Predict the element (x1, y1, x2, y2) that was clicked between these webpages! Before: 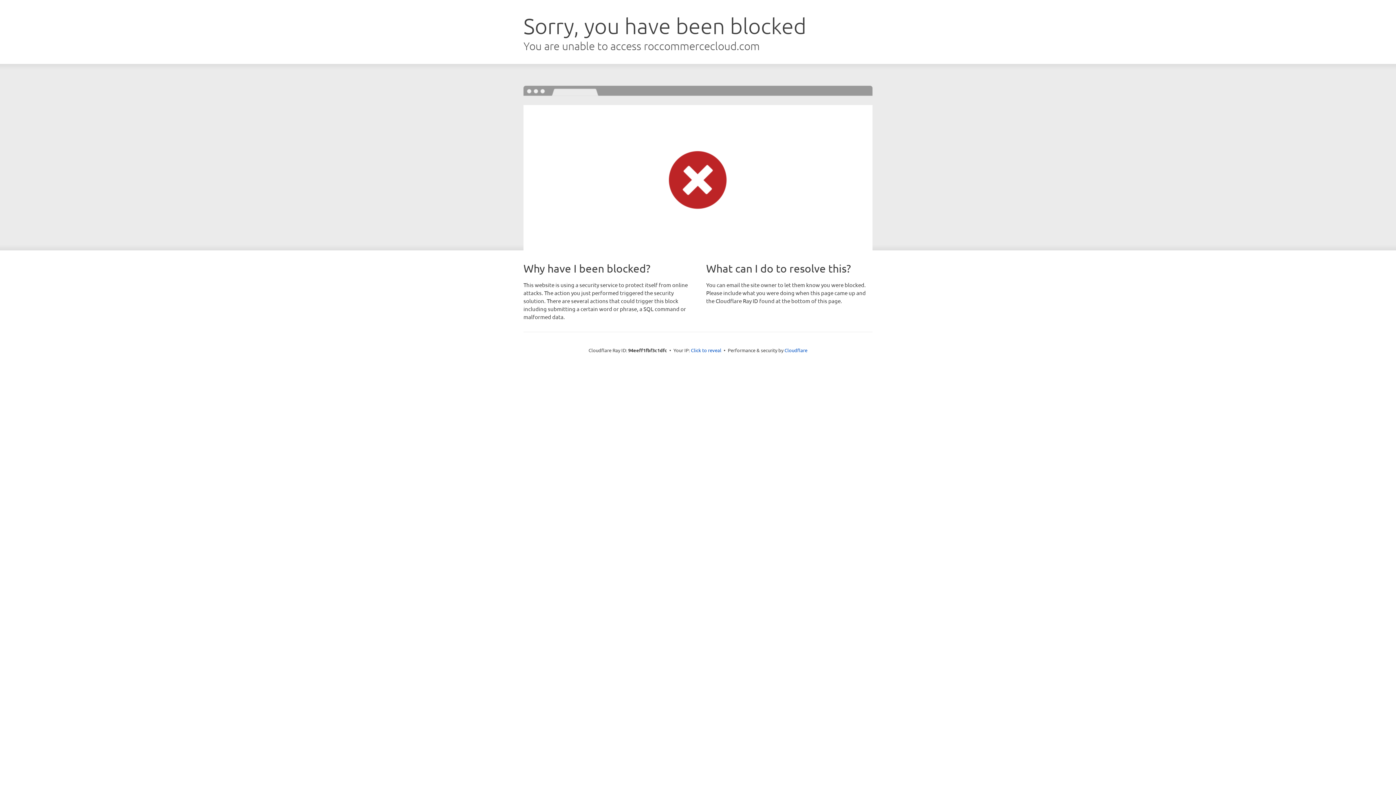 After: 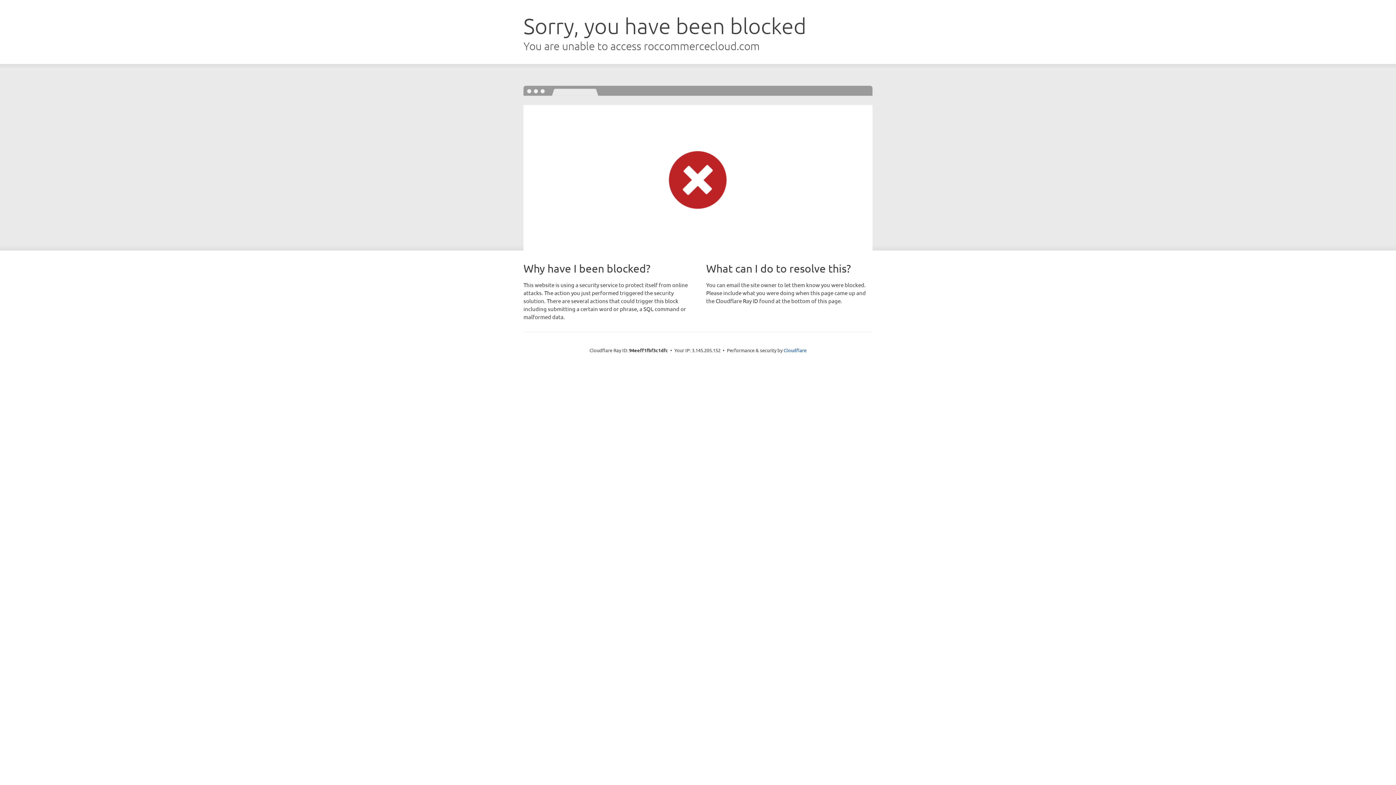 Action: label: Click to reveal bbox: (691, 346, 721, 353)